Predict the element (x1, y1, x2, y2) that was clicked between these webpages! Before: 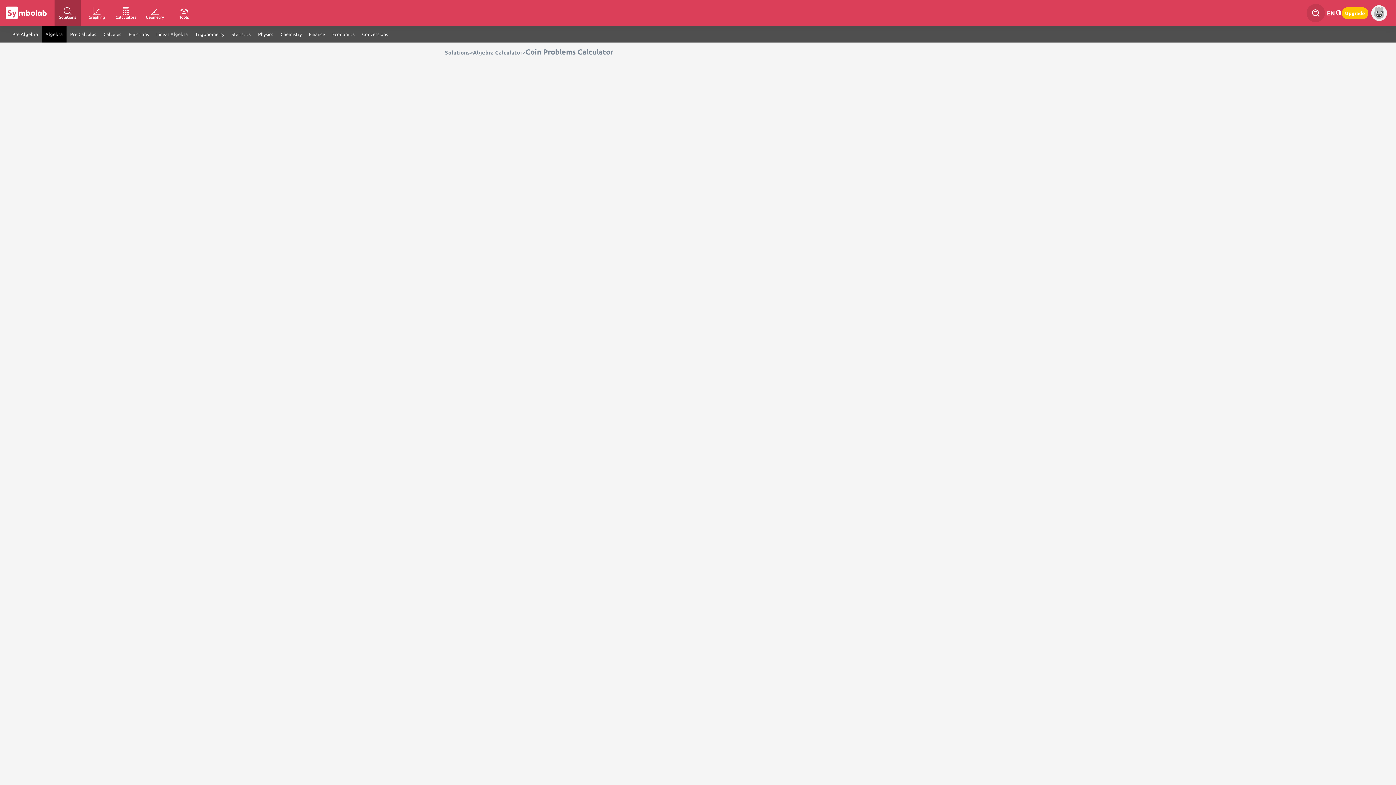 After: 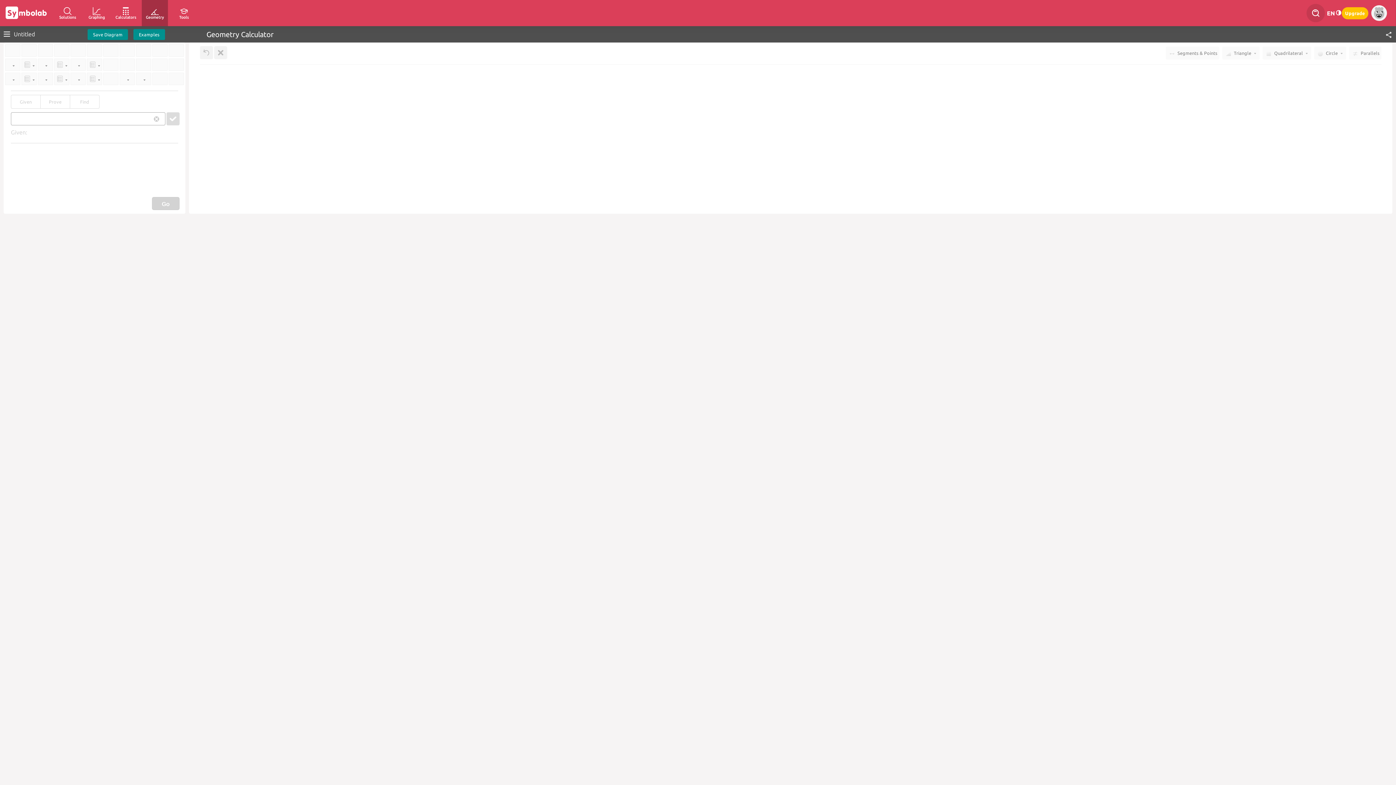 Action: label: Geometry bbox: (141, 0, 168, 26)